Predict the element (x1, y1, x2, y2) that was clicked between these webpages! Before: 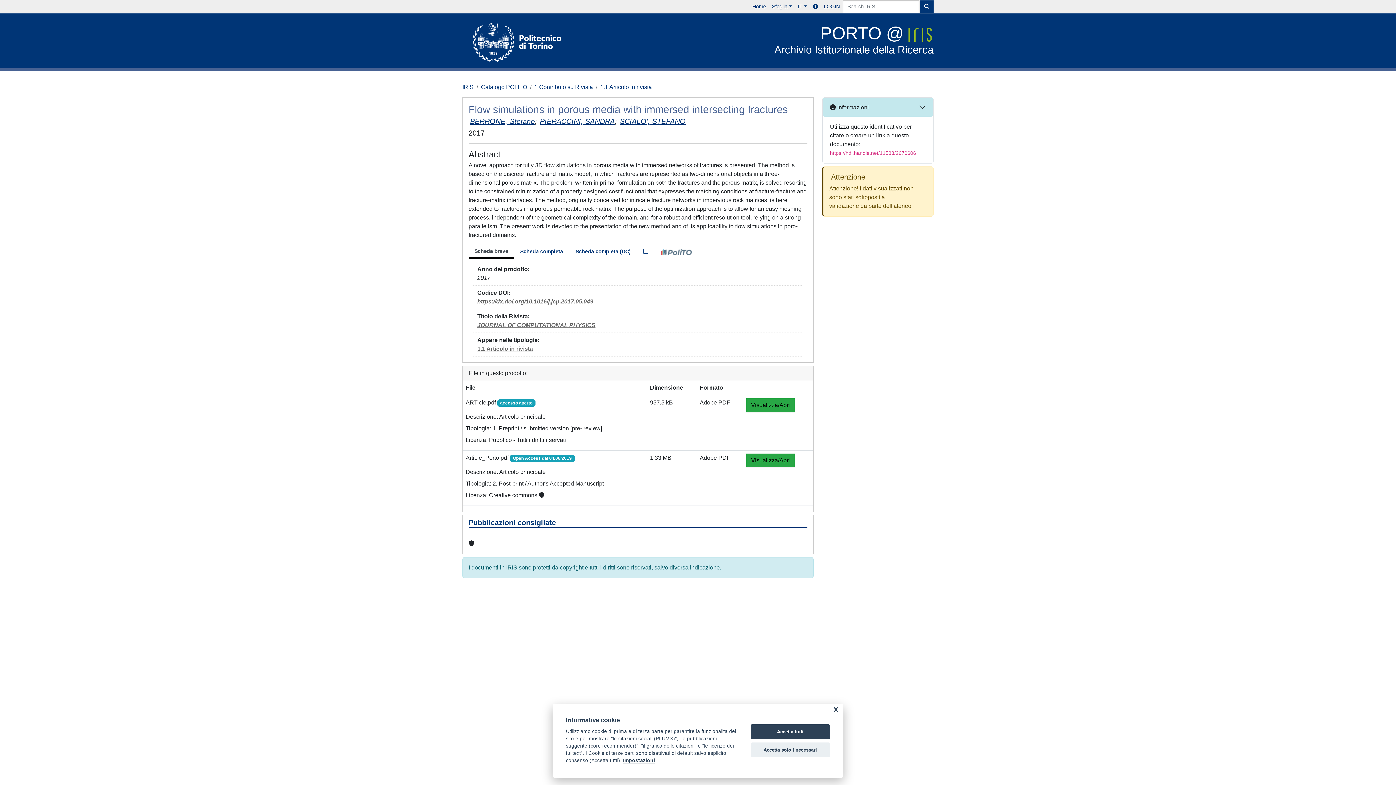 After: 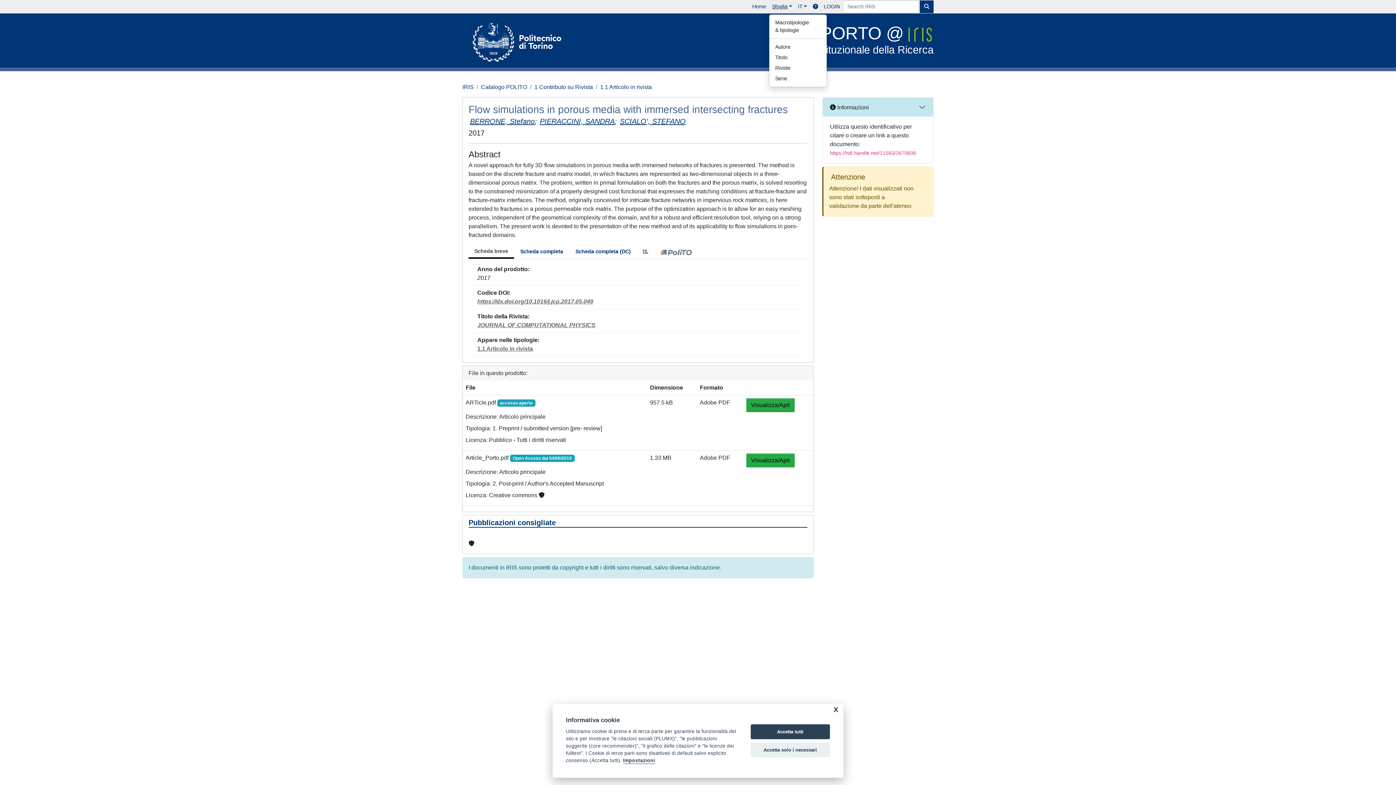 Action: bbox: (769, 0, 795, 13) label: Sfoglia